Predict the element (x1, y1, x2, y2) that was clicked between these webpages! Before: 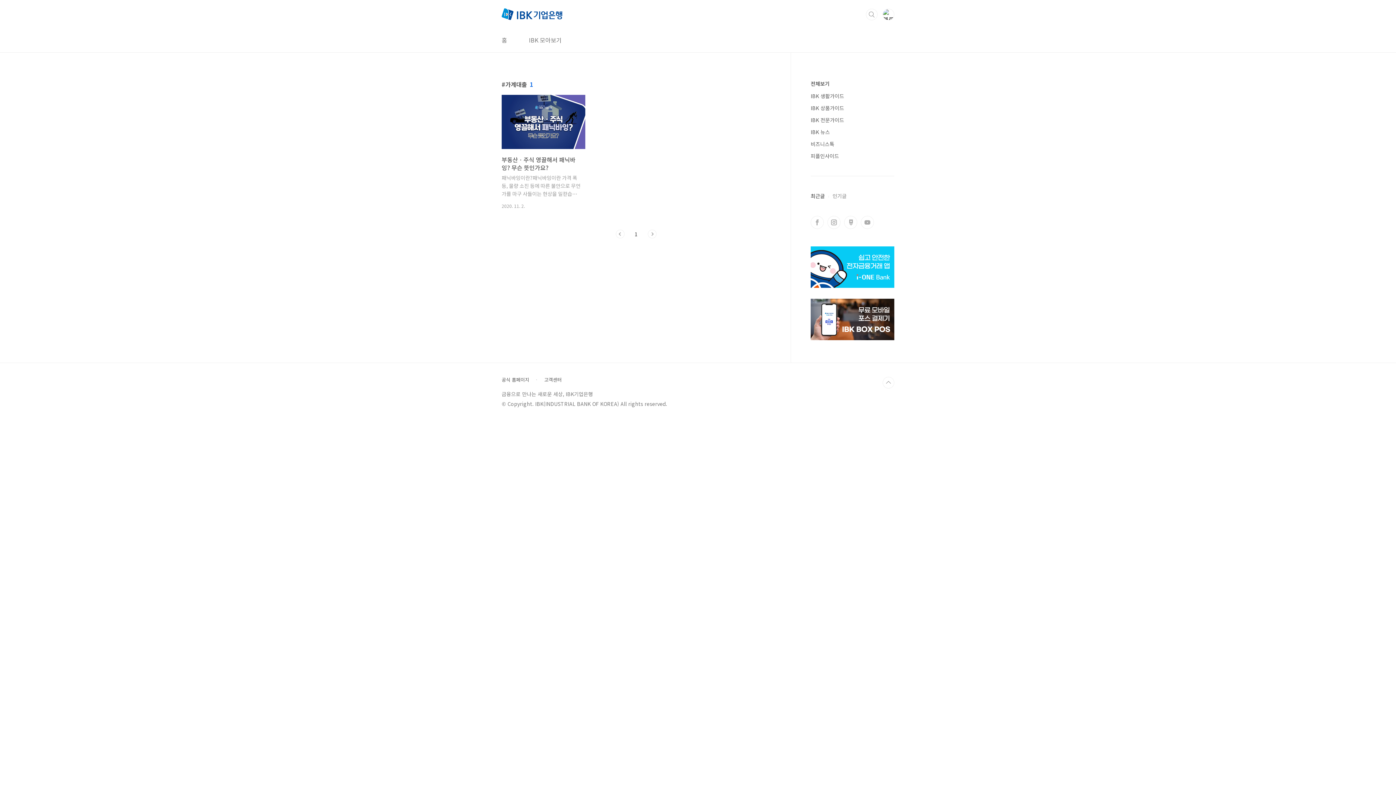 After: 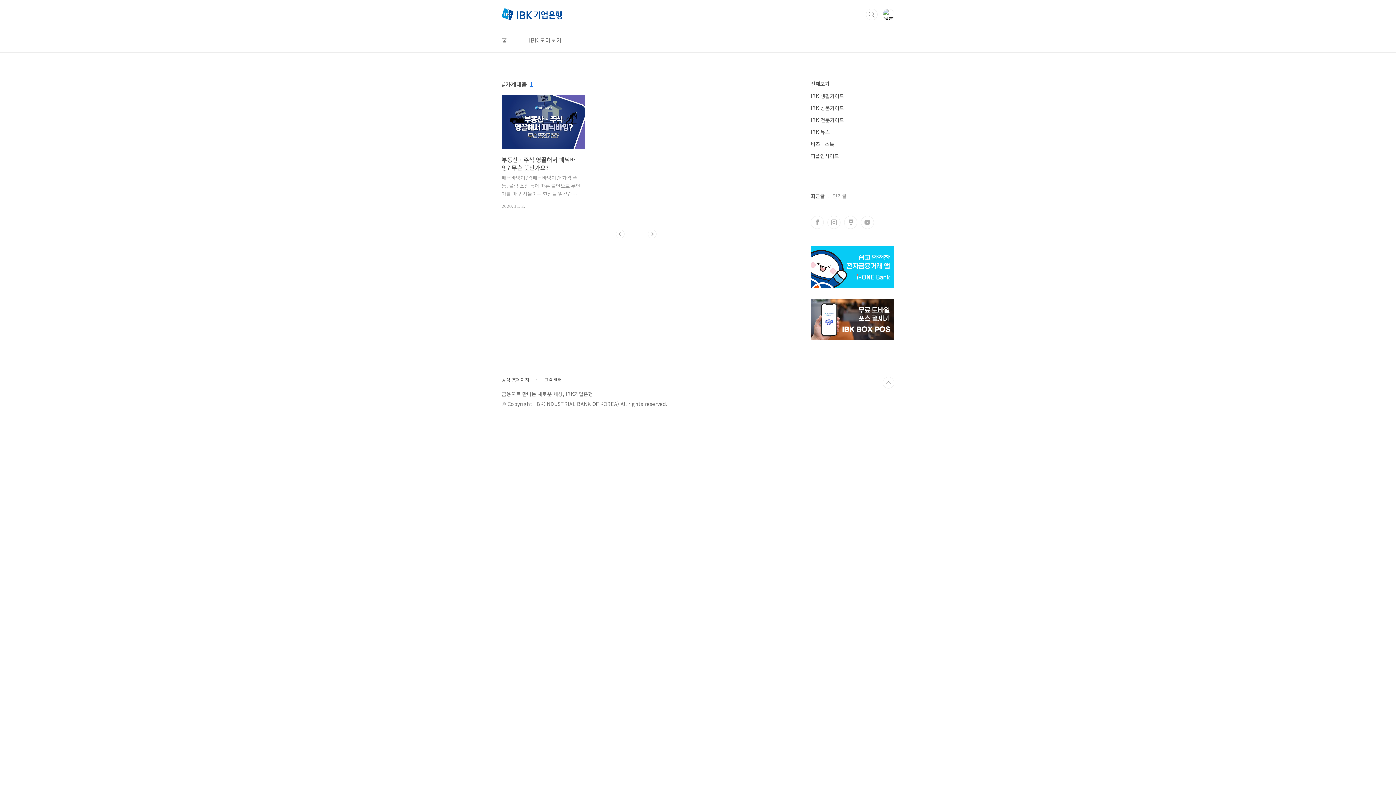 Action: bbox: (810, 298, 894, 340)